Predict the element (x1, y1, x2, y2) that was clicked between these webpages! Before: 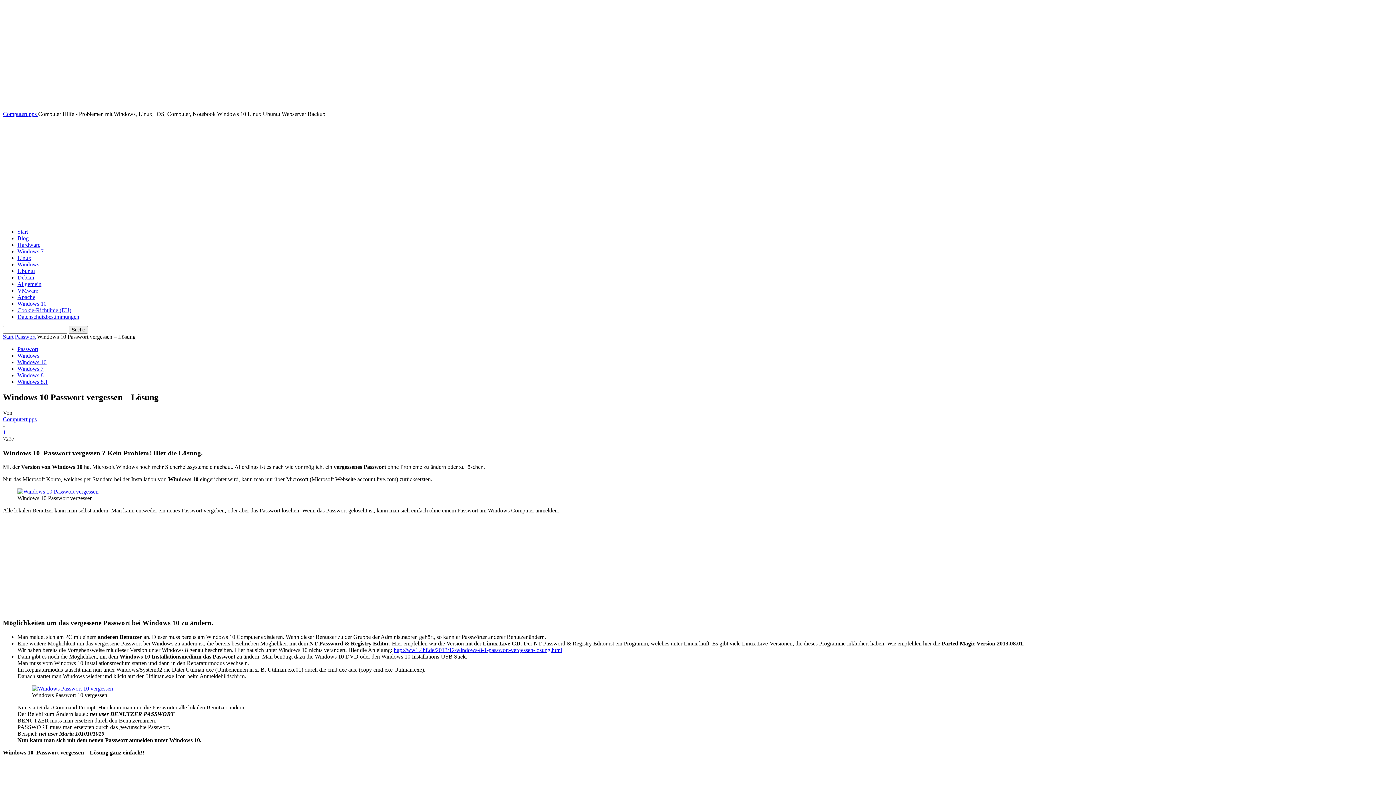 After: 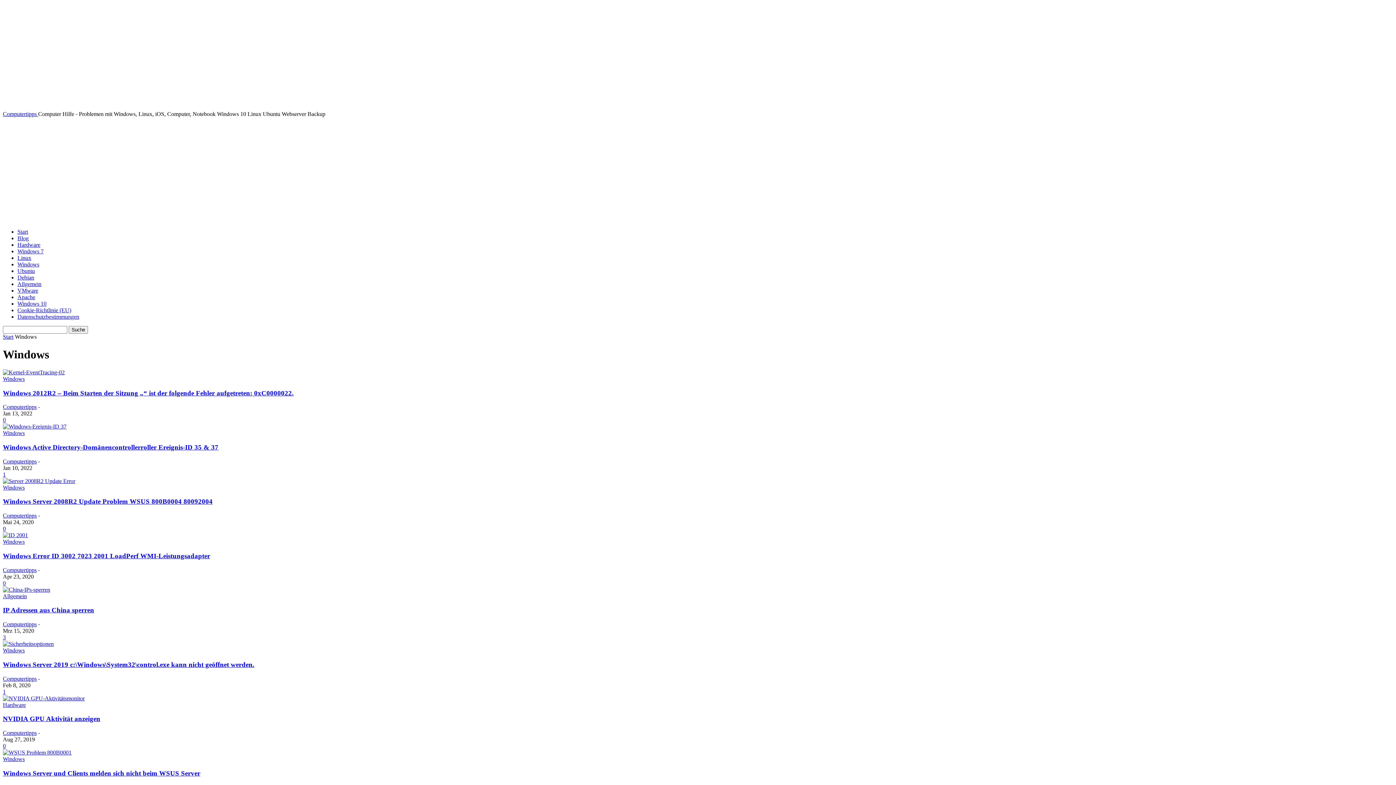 Action: label: Windows bbox: (17, 261, 39, 267)